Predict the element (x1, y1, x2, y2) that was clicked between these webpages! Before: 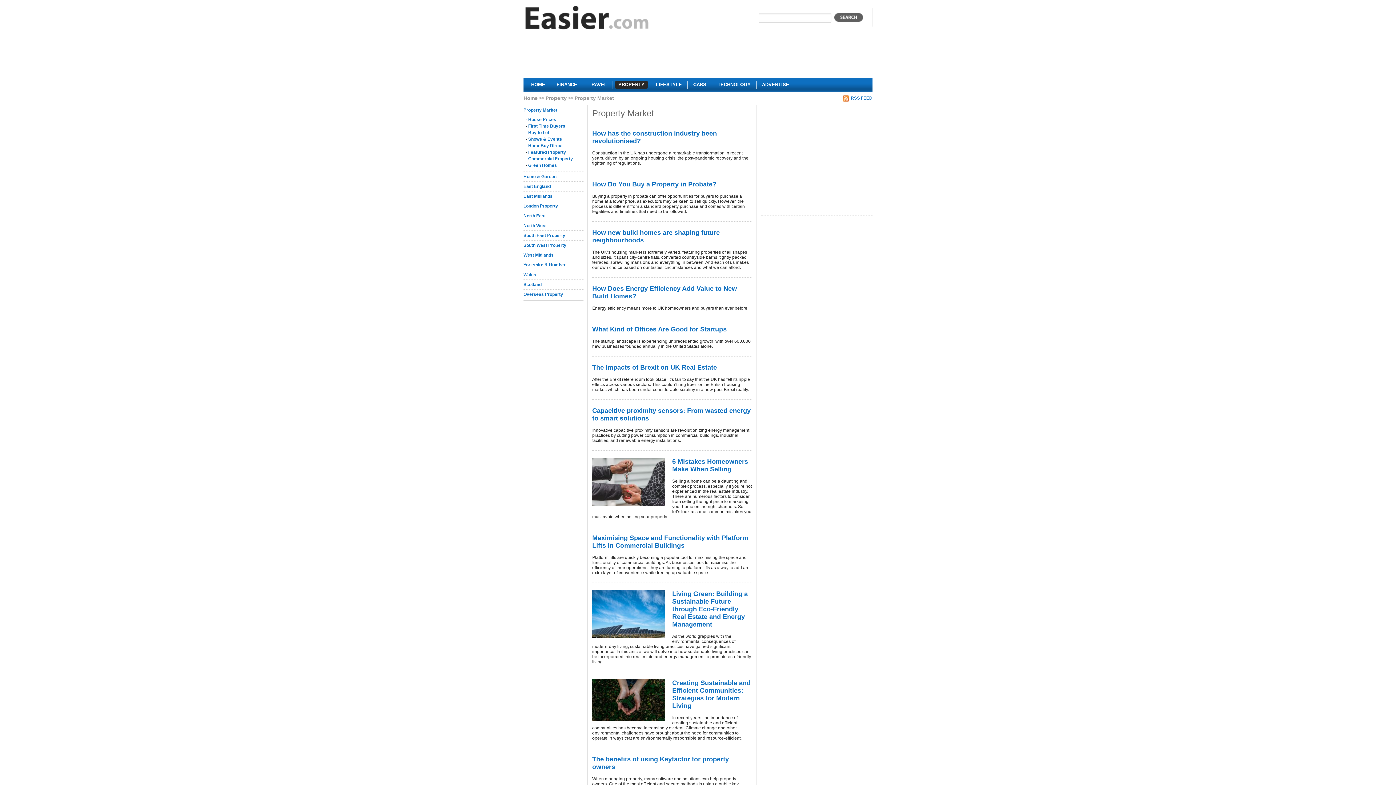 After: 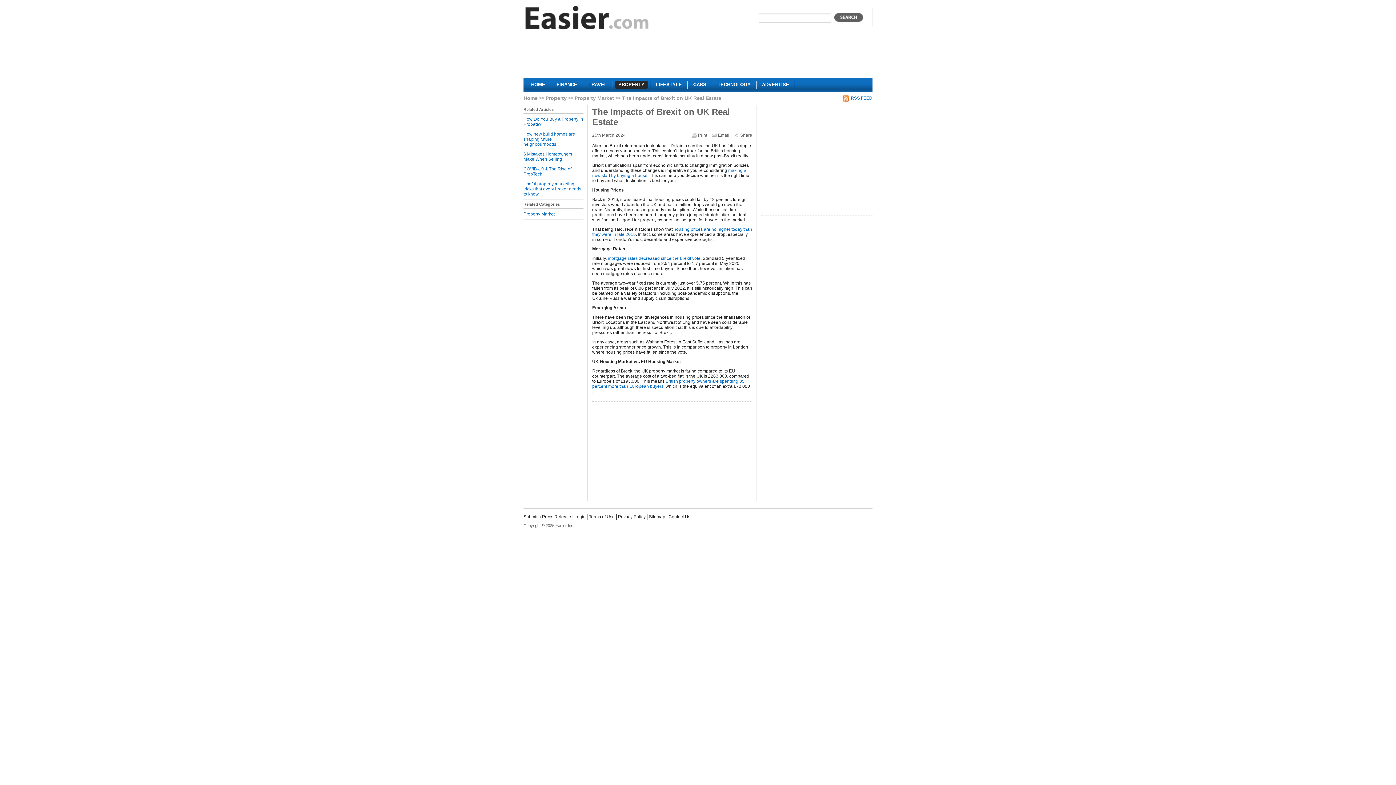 Action: bbox: (592, 364, 717, 371) label: The Impacts of Brexit on UK Real Estate